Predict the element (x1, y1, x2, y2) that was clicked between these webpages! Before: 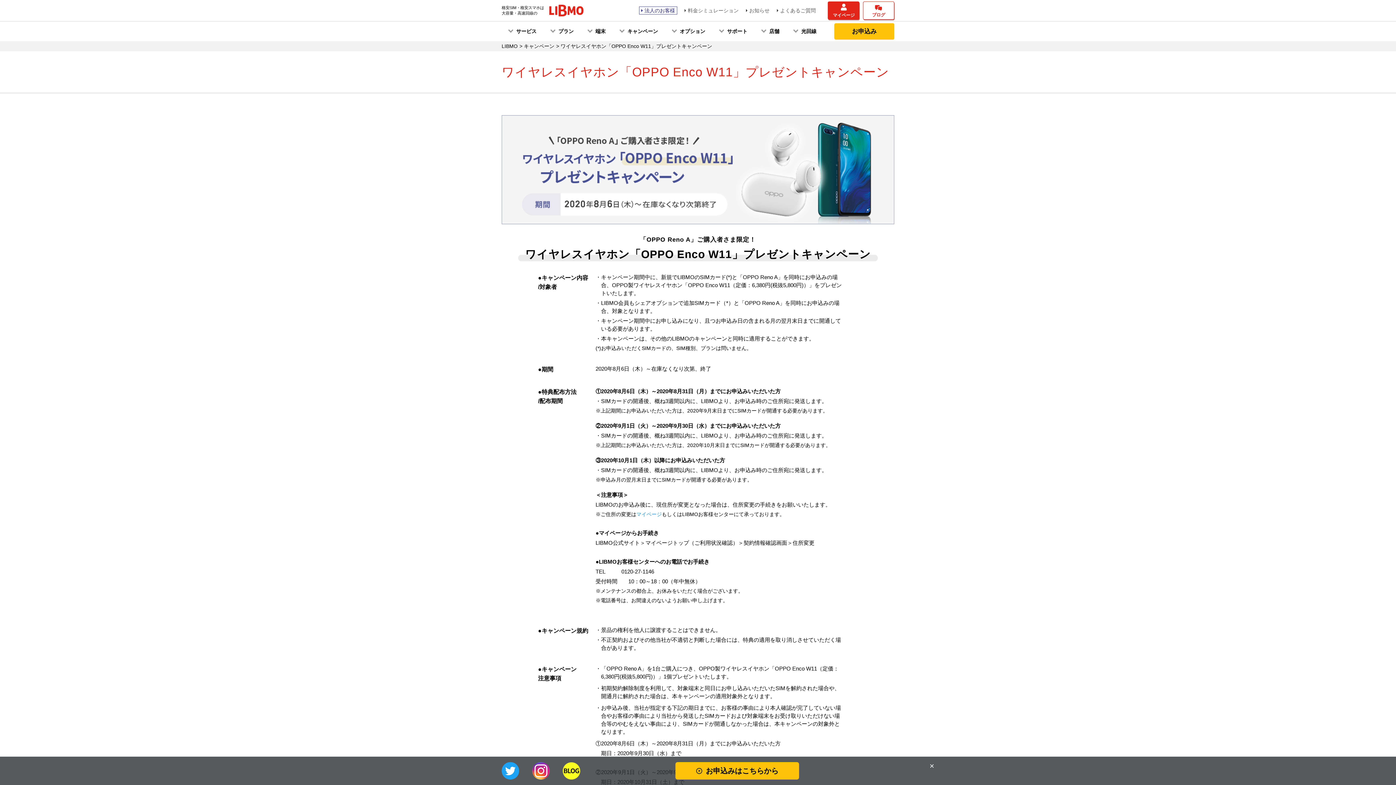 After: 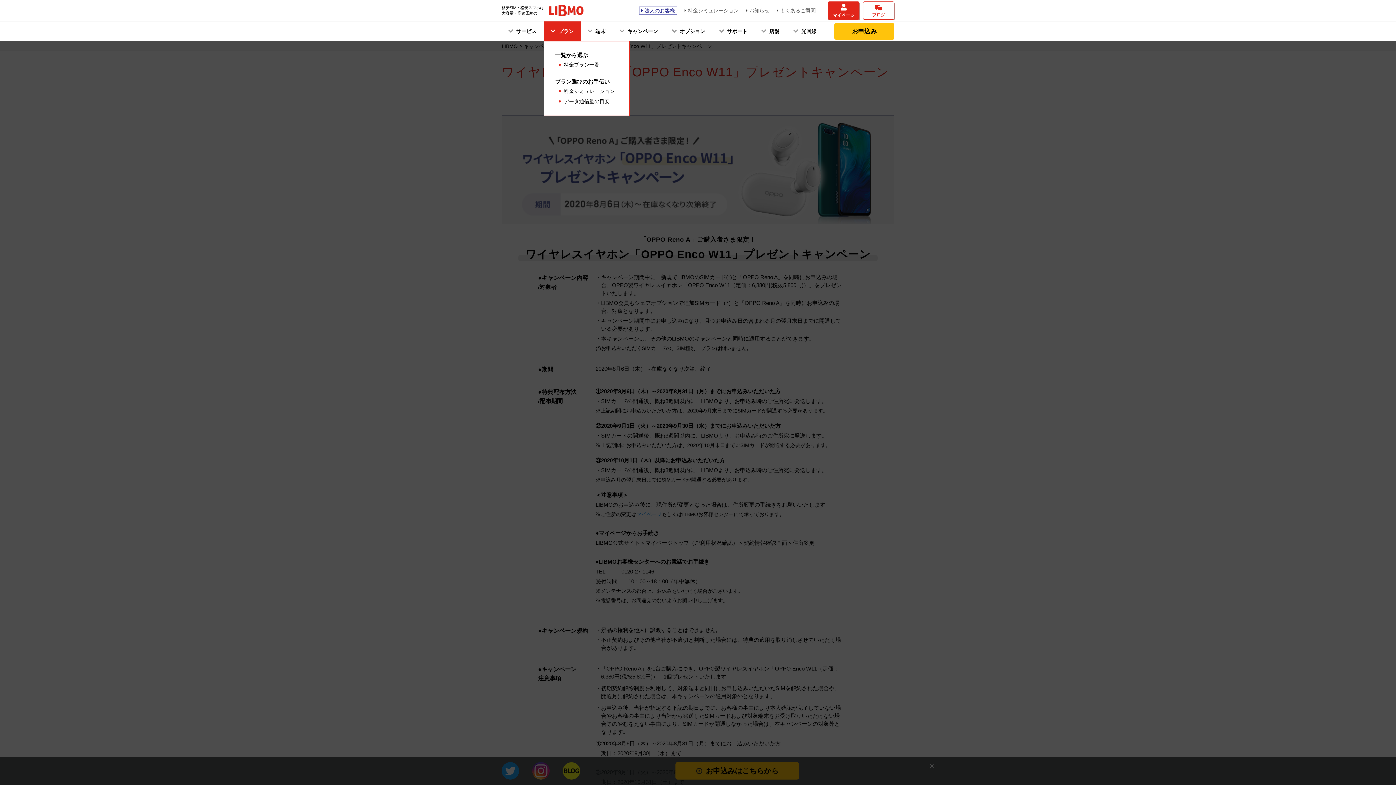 Action: bbox: (544, 21, 581, 41) label: プラン